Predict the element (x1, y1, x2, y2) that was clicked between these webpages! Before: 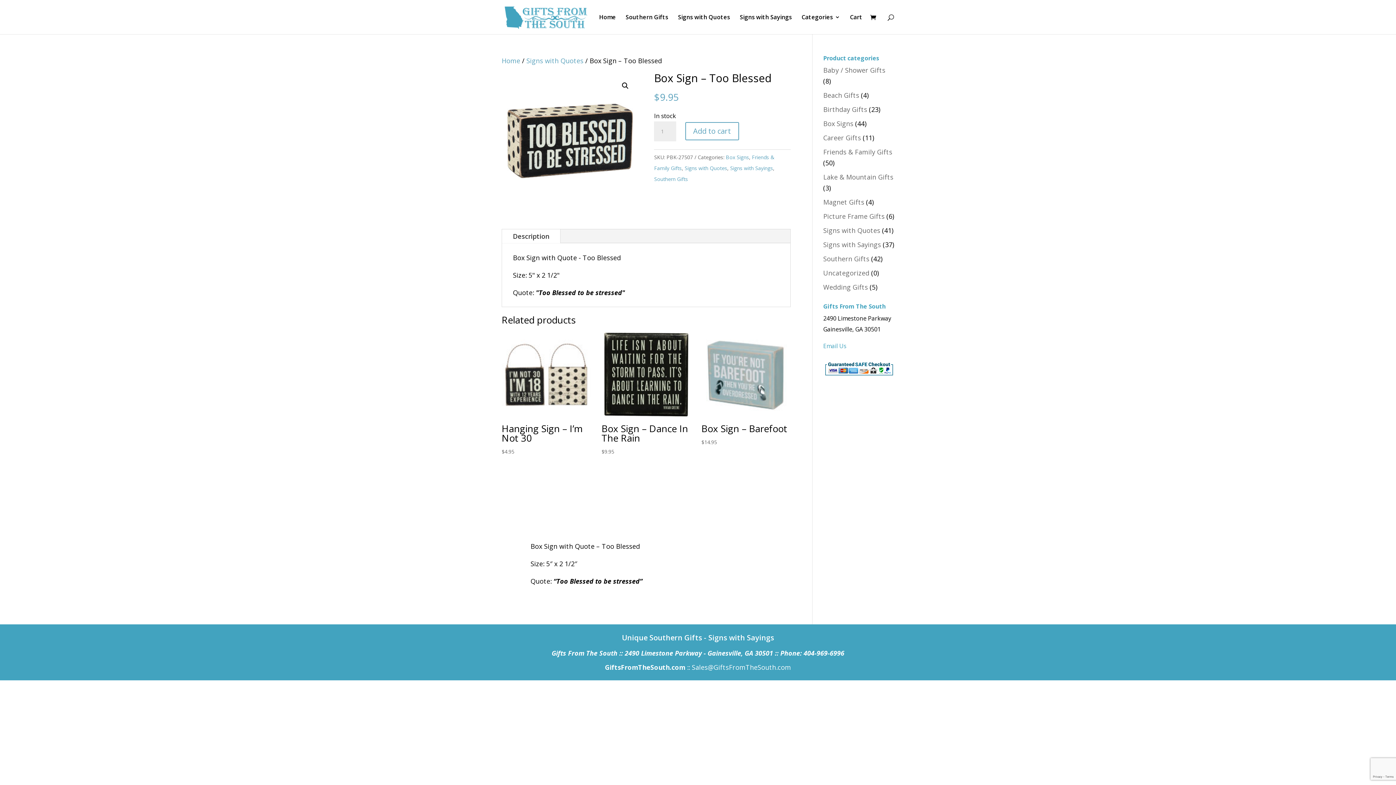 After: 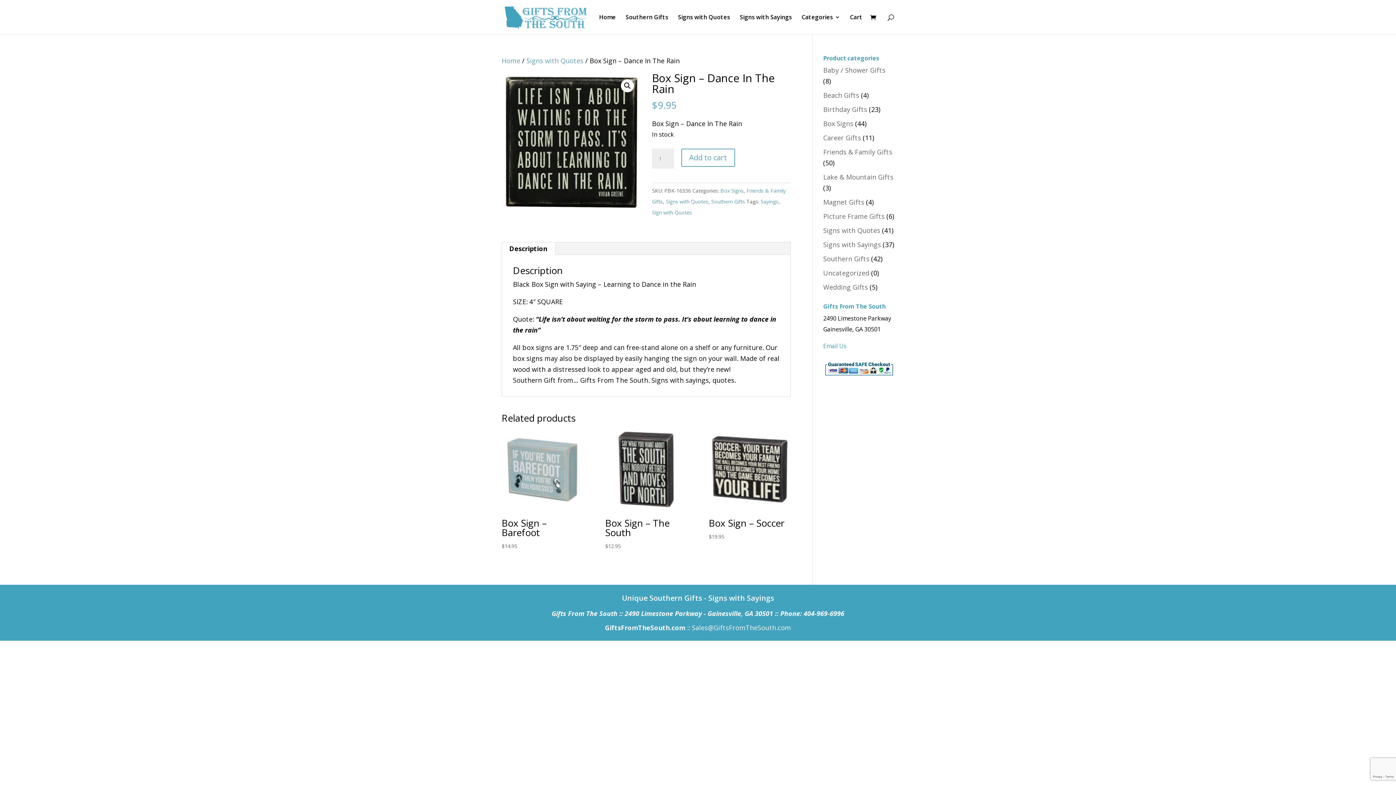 Action: bbox: (601, 330, 690, 456) label: Box Sign – Dance In The Rain
$9.95